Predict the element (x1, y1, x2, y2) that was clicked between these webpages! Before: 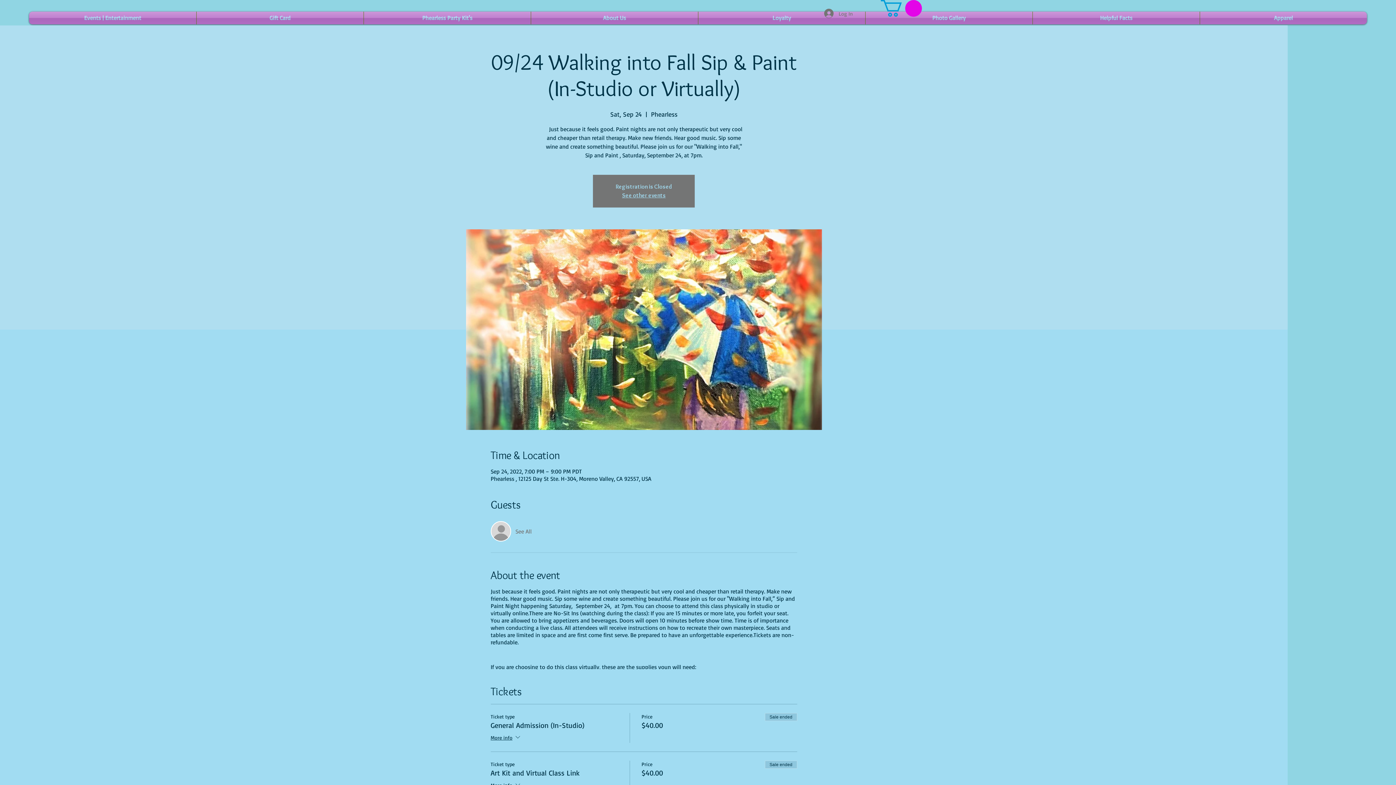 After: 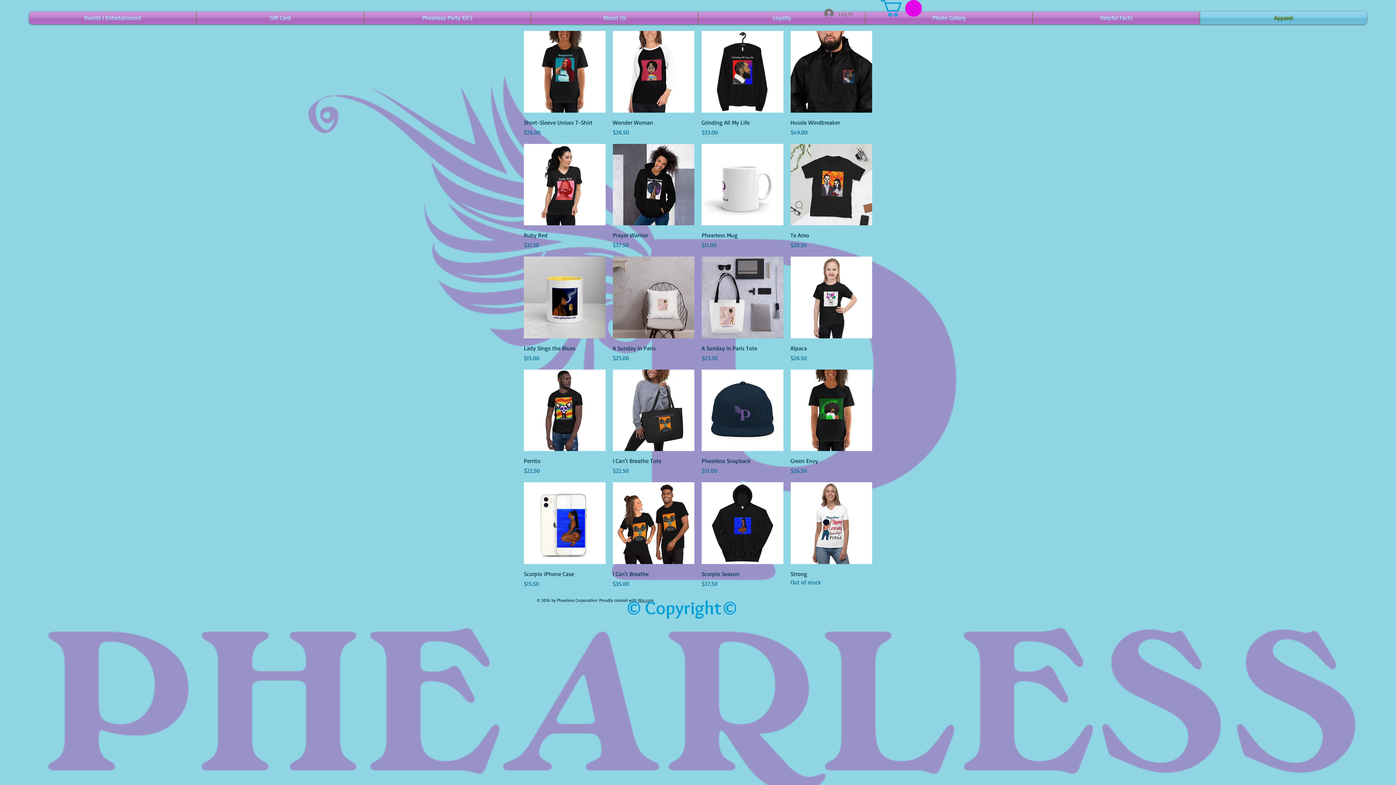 Action: bbox: (1200, 11, 1367, 24) label: Apparel